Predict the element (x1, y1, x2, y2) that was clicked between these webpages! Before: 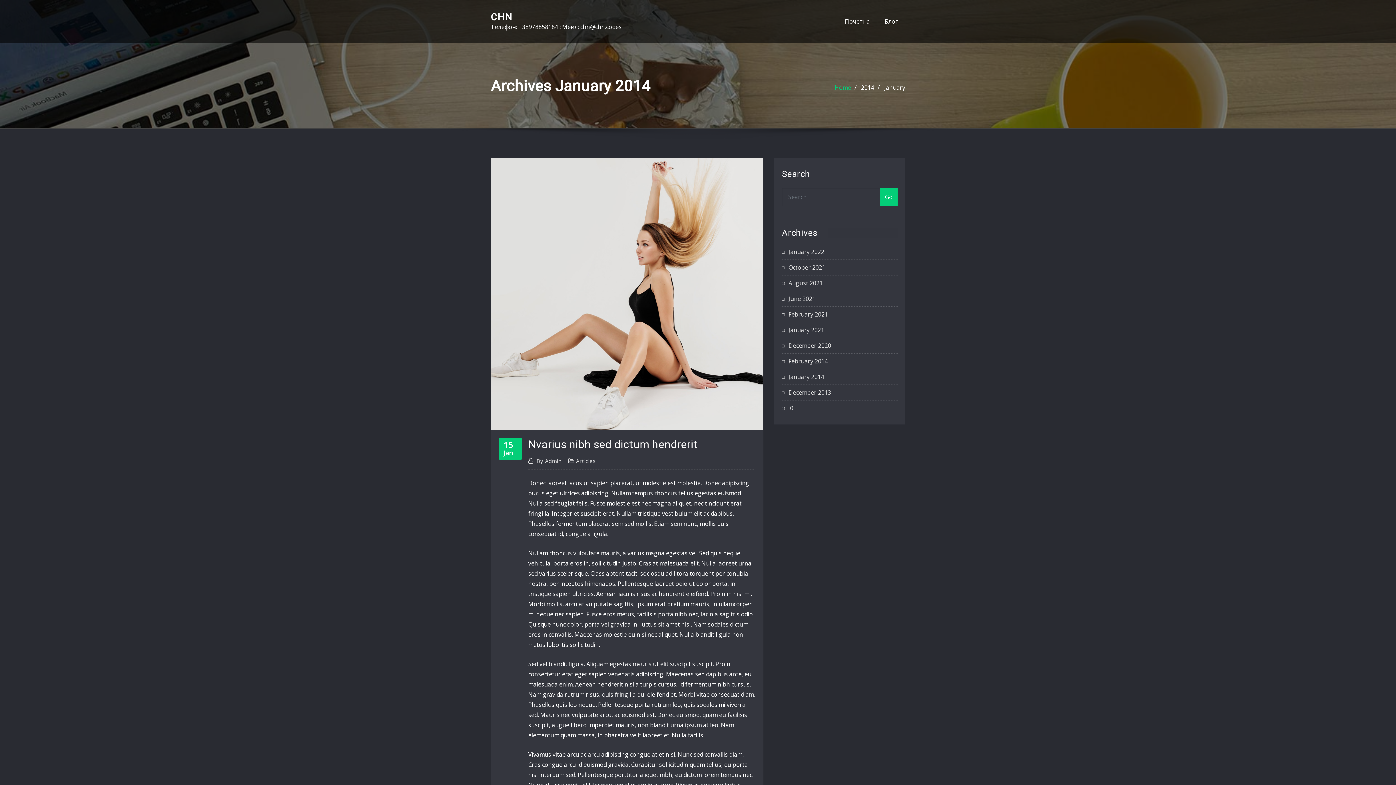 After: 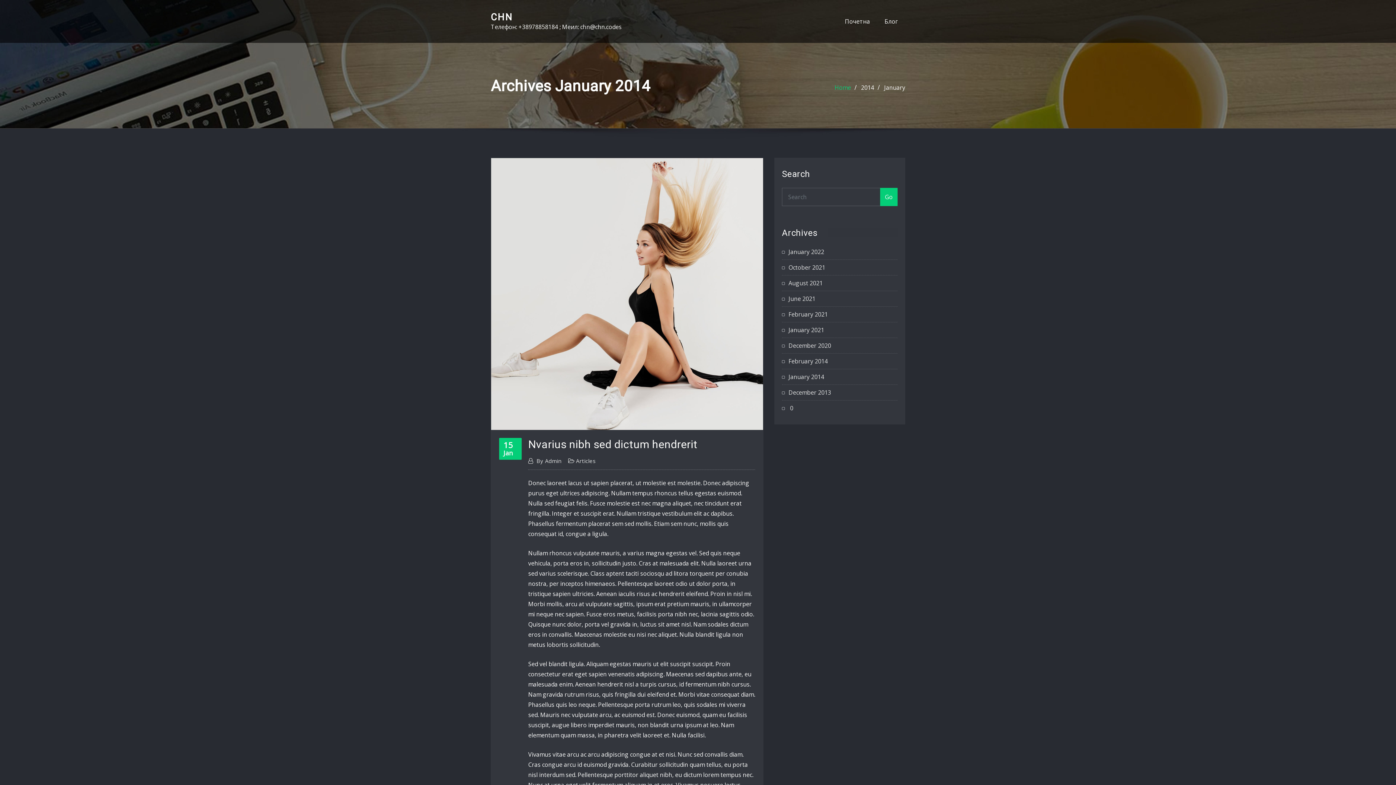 Action: bbox: (884, 83, 905, 91) label: January